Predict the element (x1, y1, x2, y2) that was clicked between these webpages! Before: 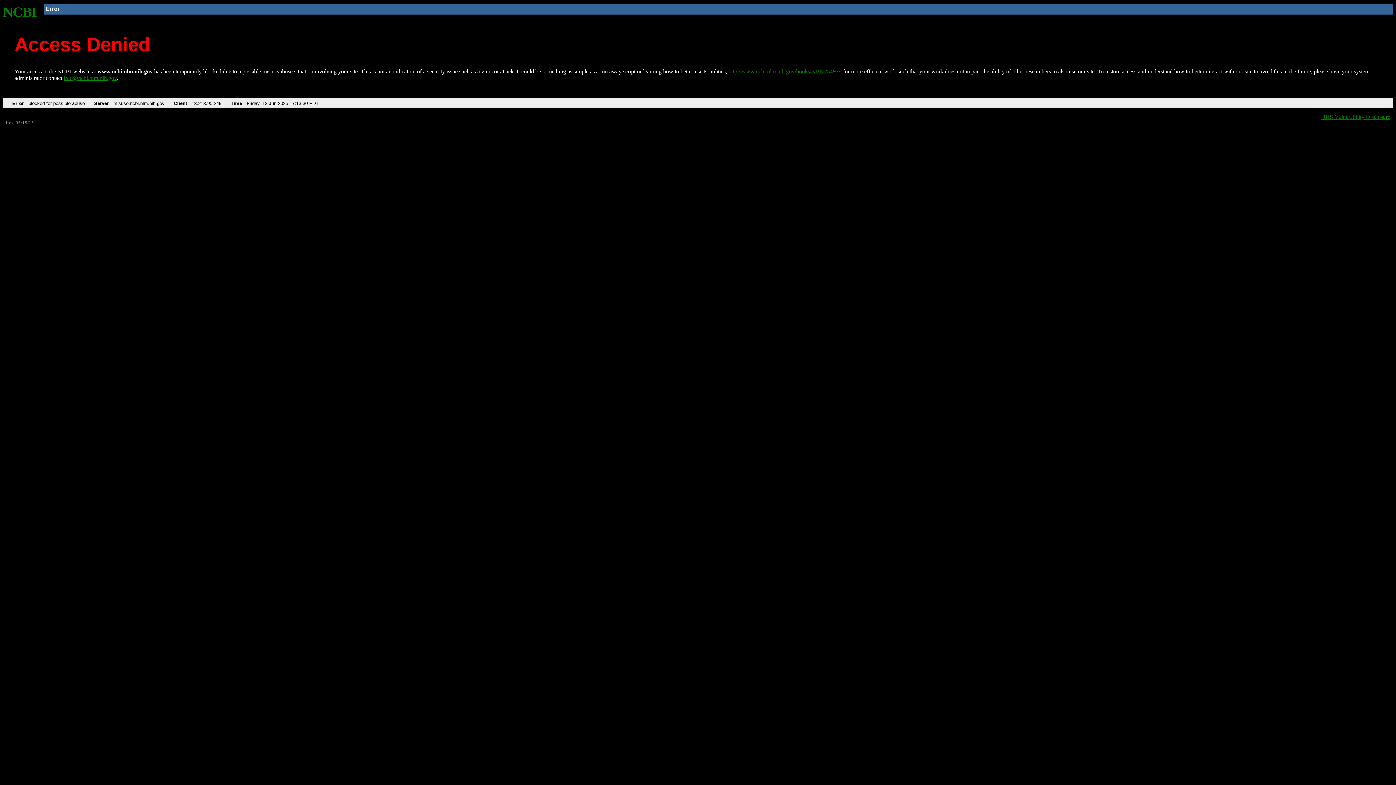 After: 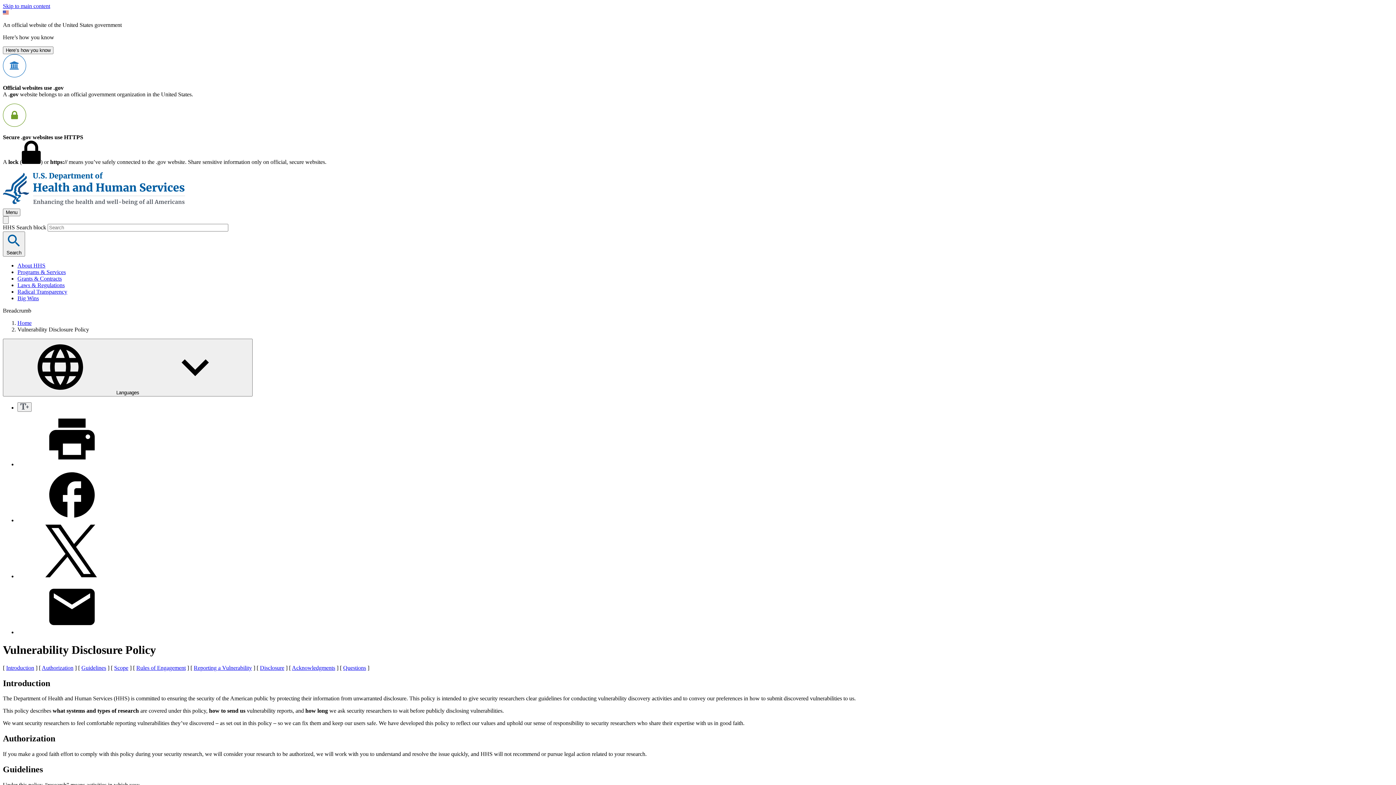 Action: label: HHS Vulnerability Disclosure bbox: (1321, 113, 1390, 119)